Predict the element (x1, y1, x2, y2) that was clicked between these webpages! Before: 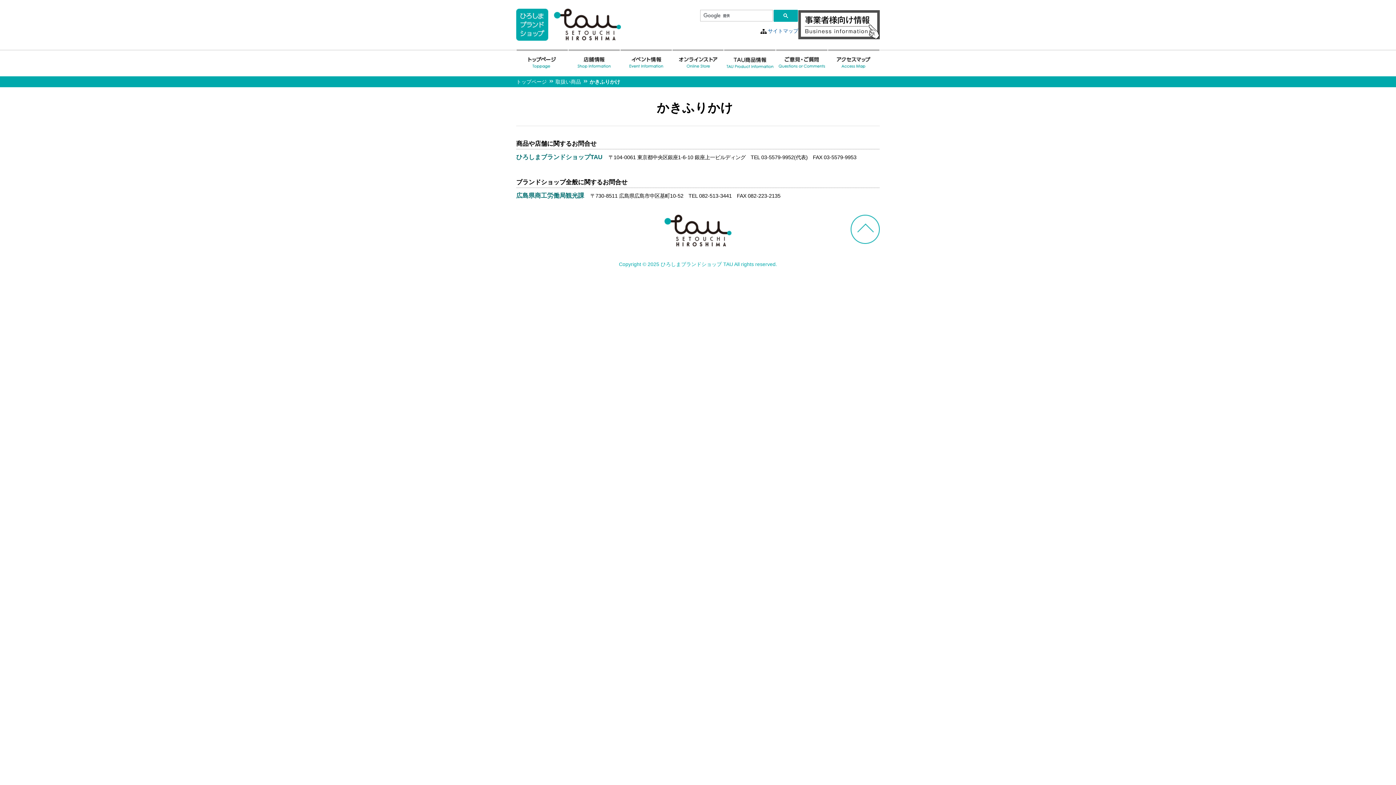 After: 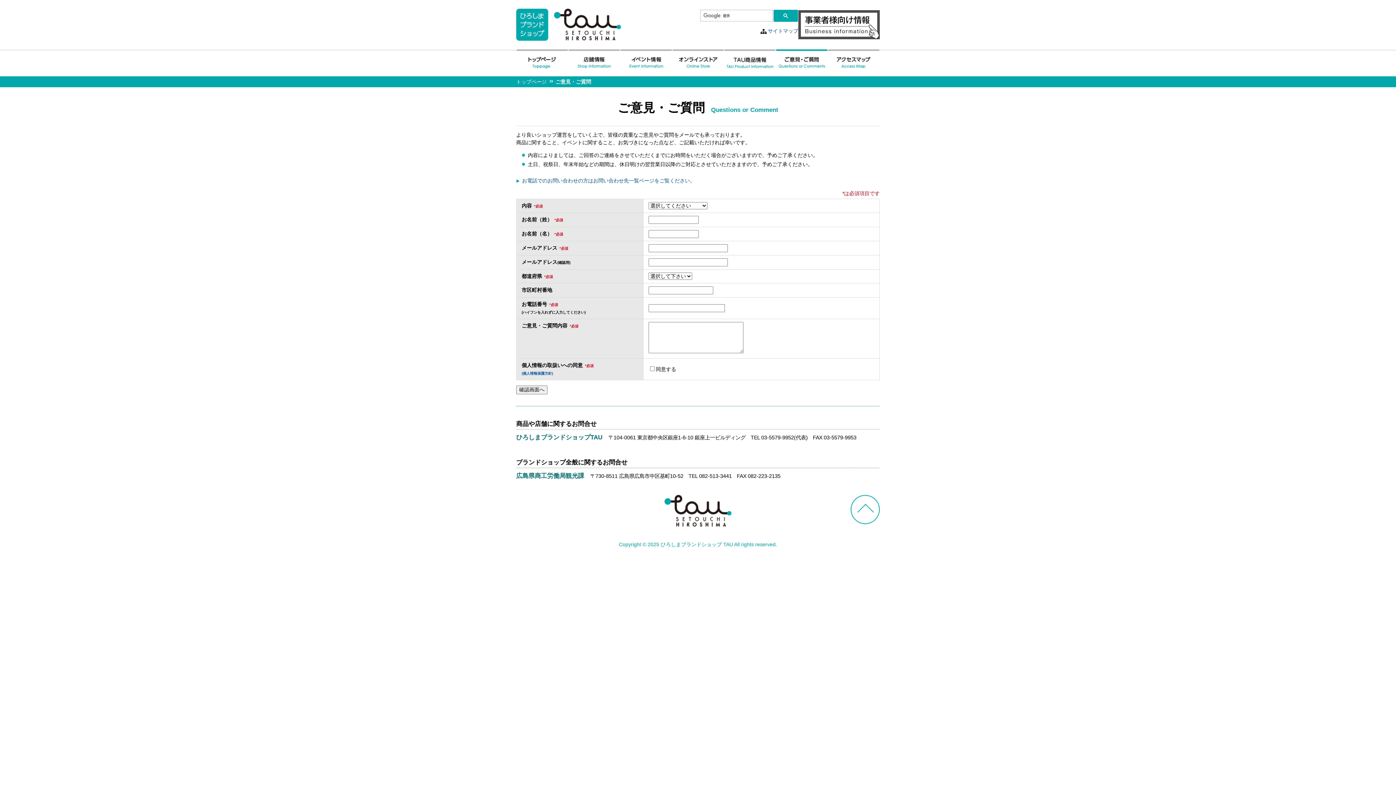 Action: bbox: (776, 49, 827, 76)